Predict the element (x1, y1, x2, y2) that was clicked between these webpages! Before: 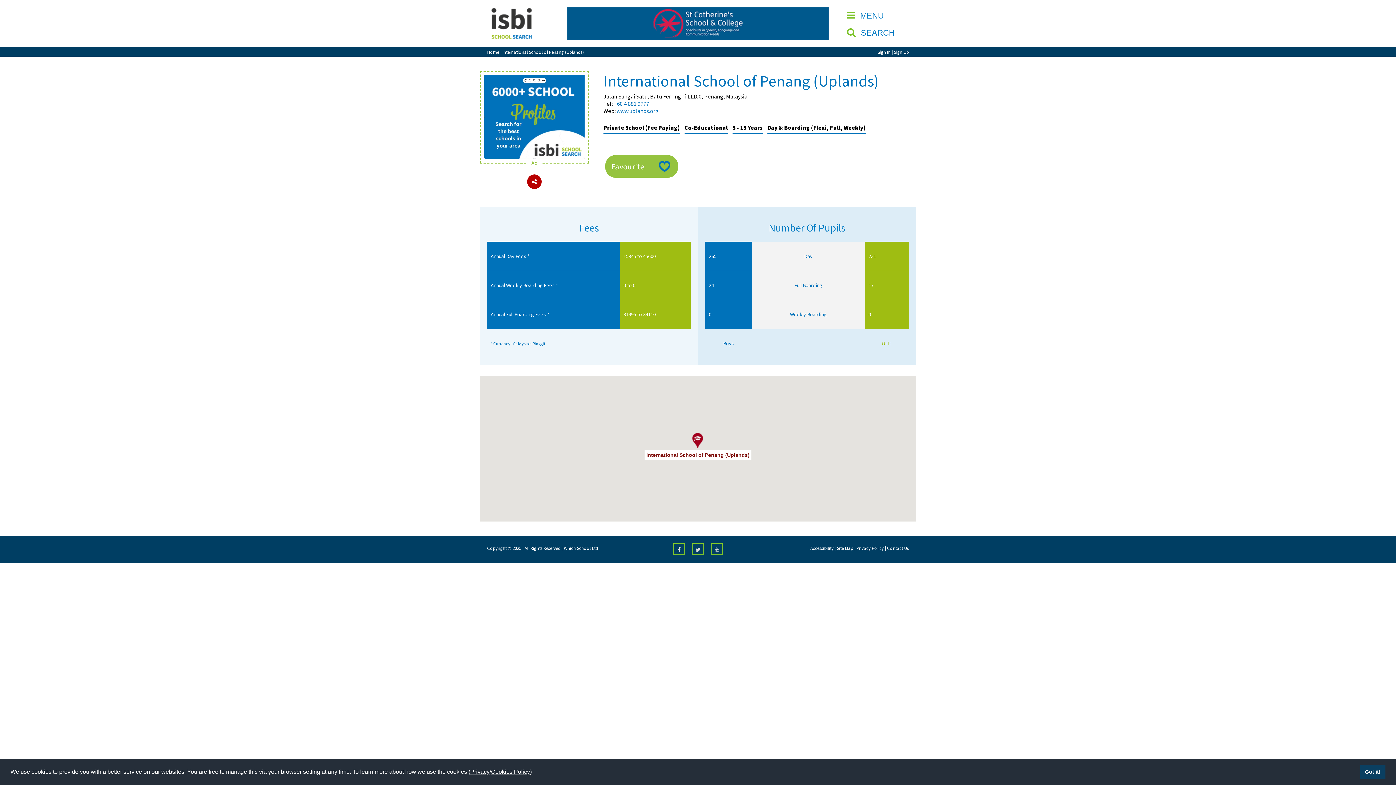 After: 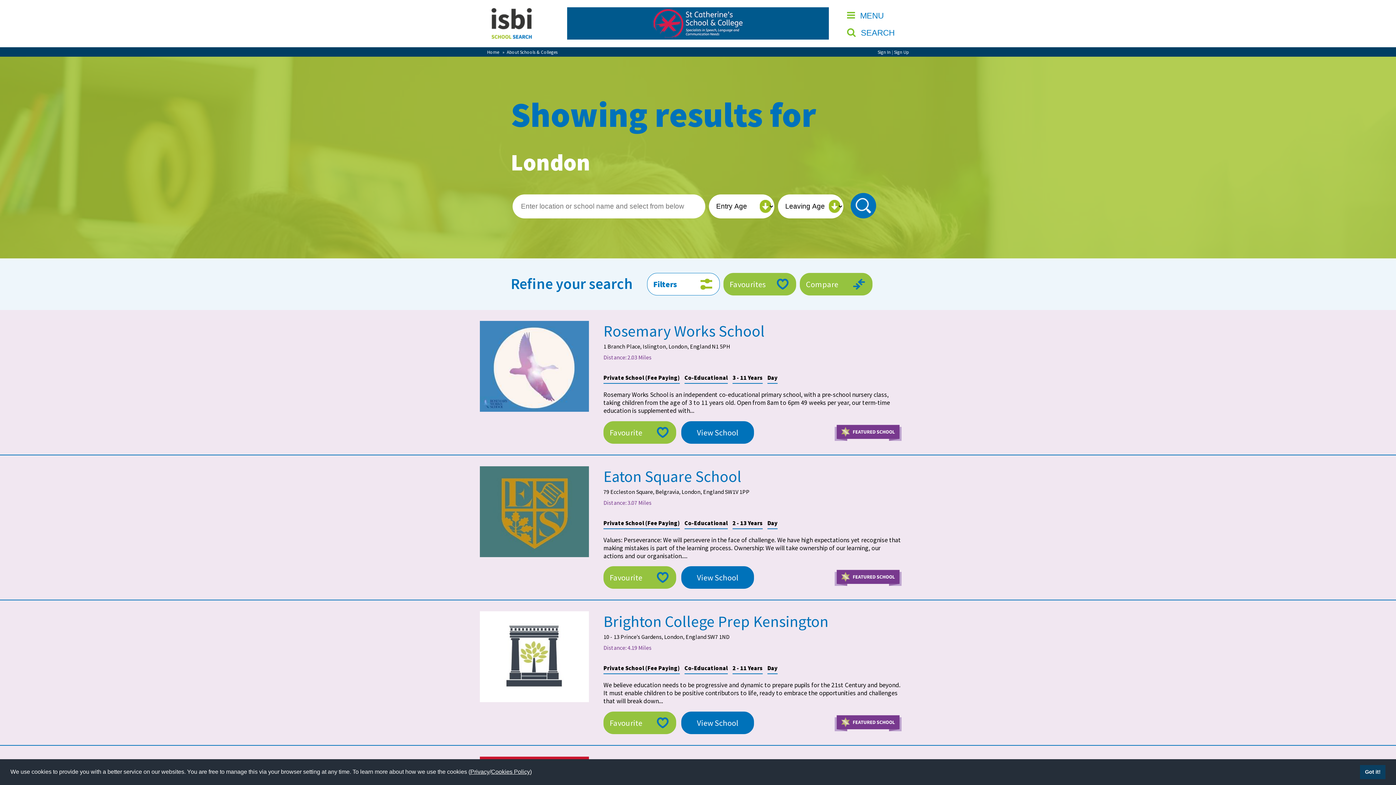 Action: label:  SEARCH  bbox: (843, 24, 916, 41)